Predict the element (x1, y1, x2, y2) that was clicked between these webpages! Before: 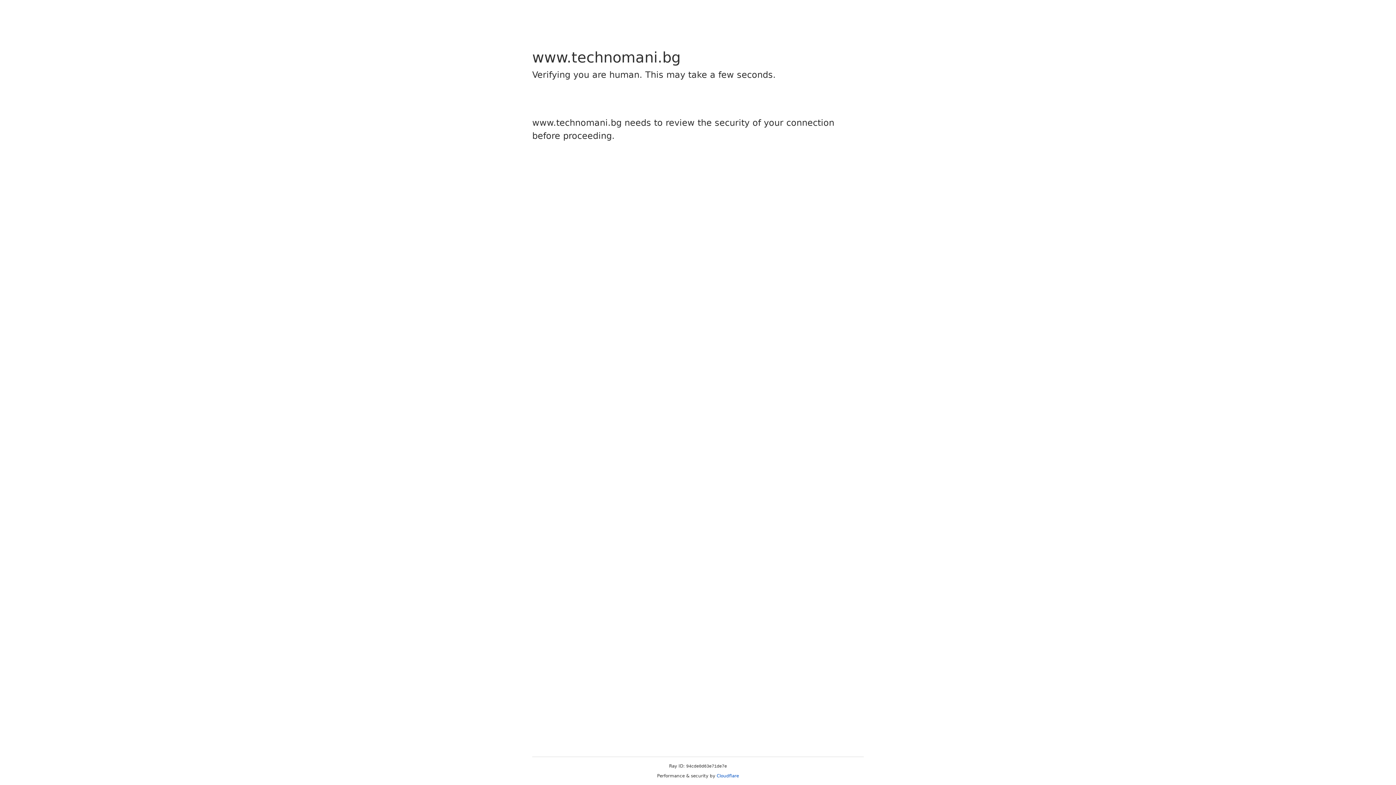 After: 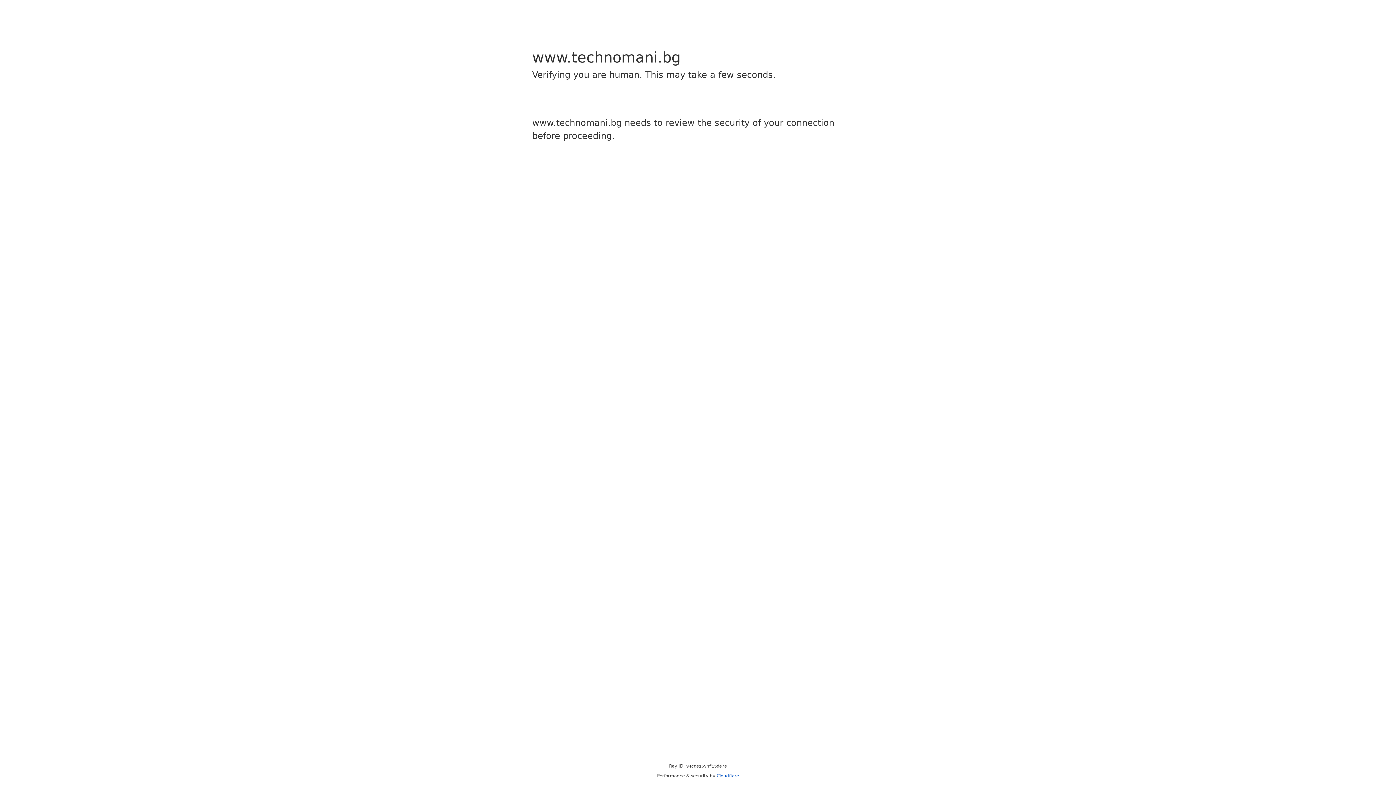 Action: bbox: (716, 773, 739, 778) label: Cloudflare